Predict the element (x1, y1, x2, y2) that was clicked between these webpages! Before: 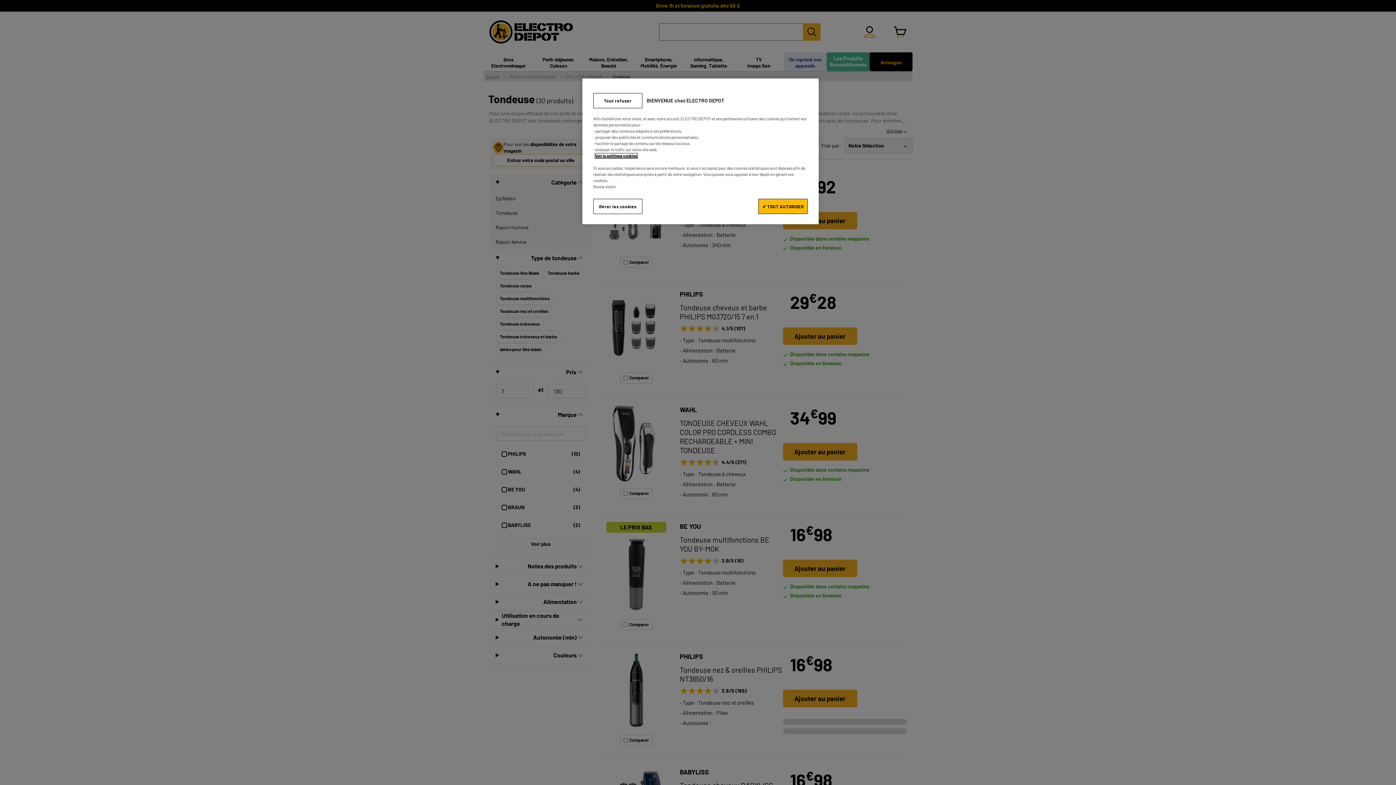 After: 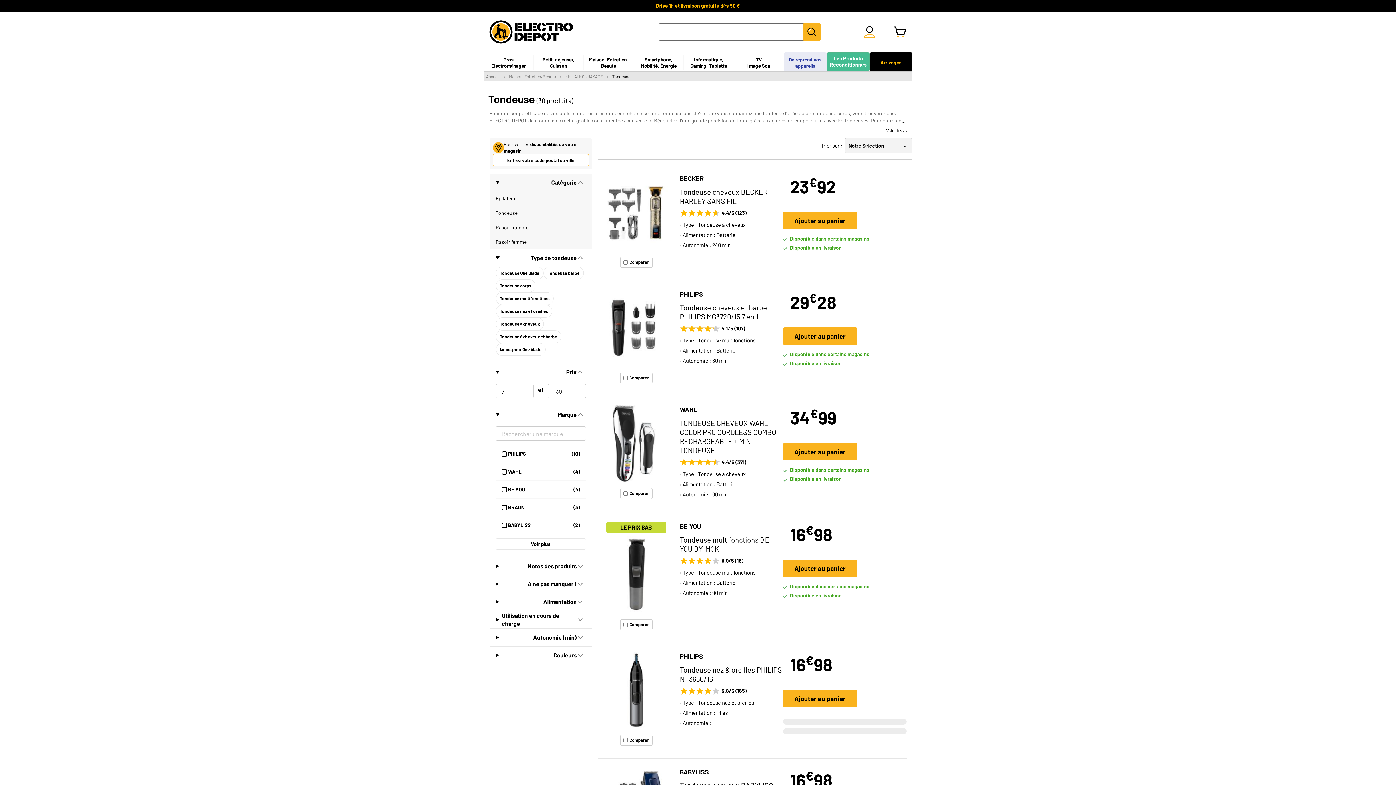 Action: bbox: (593, 93, 642, 108) label: Tout refuser